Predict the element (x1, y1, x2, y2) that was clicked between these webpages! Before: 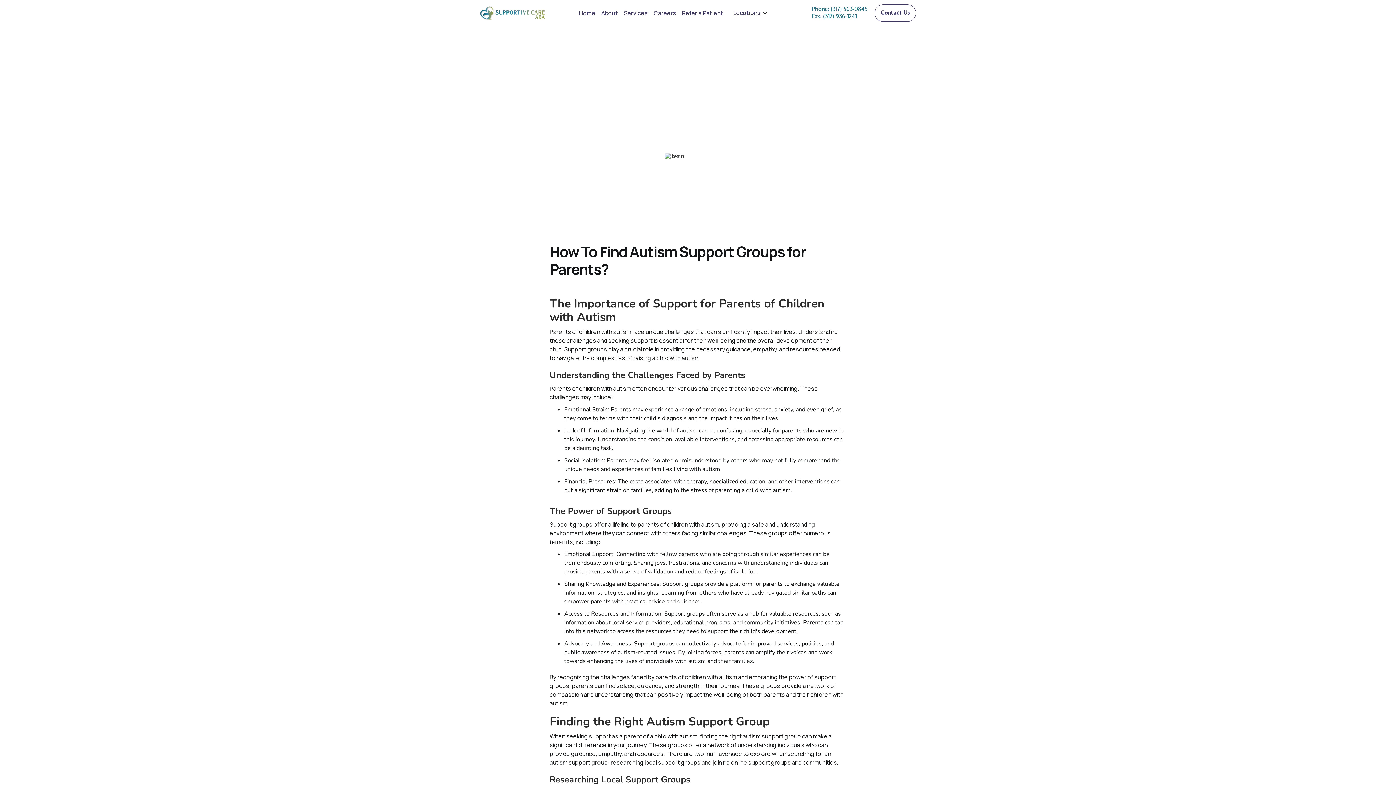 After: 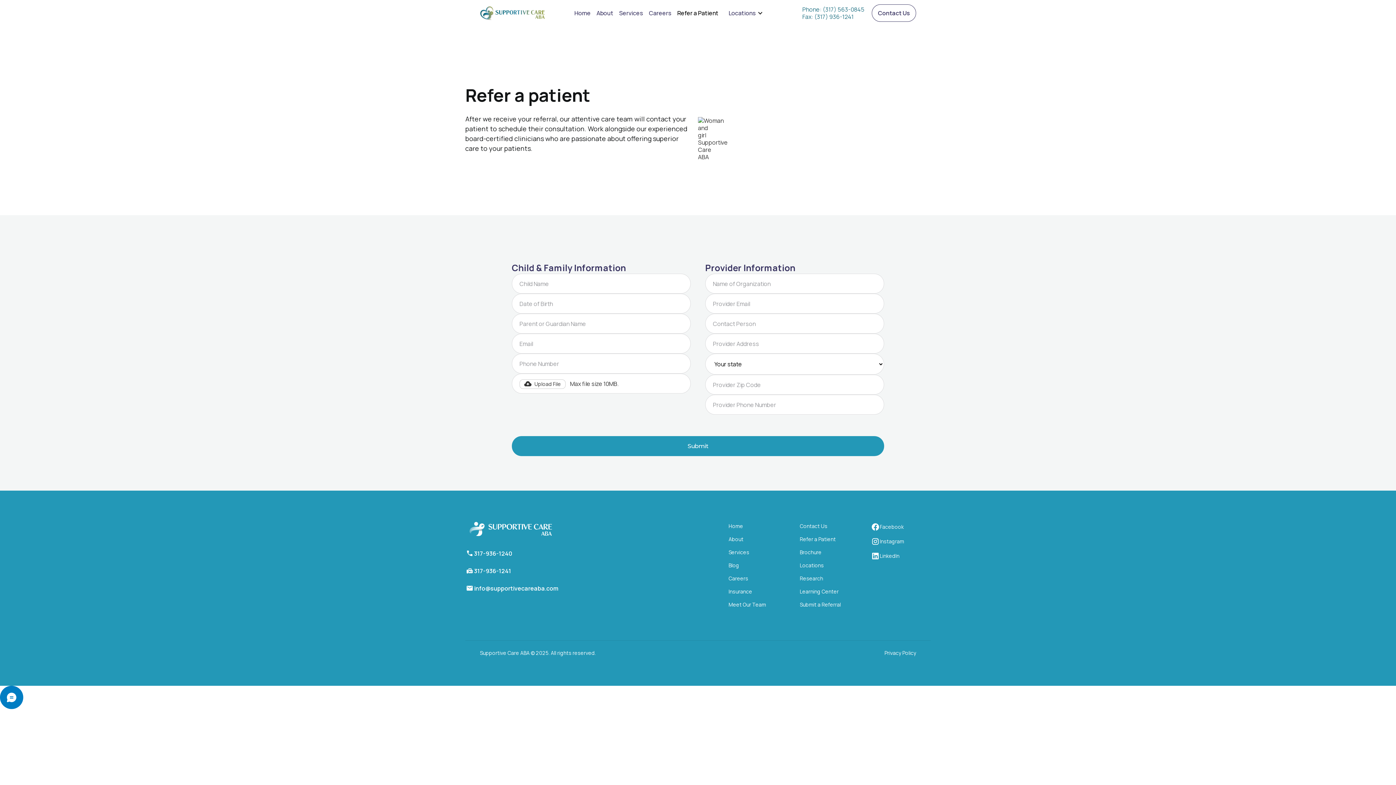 Action: label: Refer a Patient bbox: (679, 6, 726, 19)